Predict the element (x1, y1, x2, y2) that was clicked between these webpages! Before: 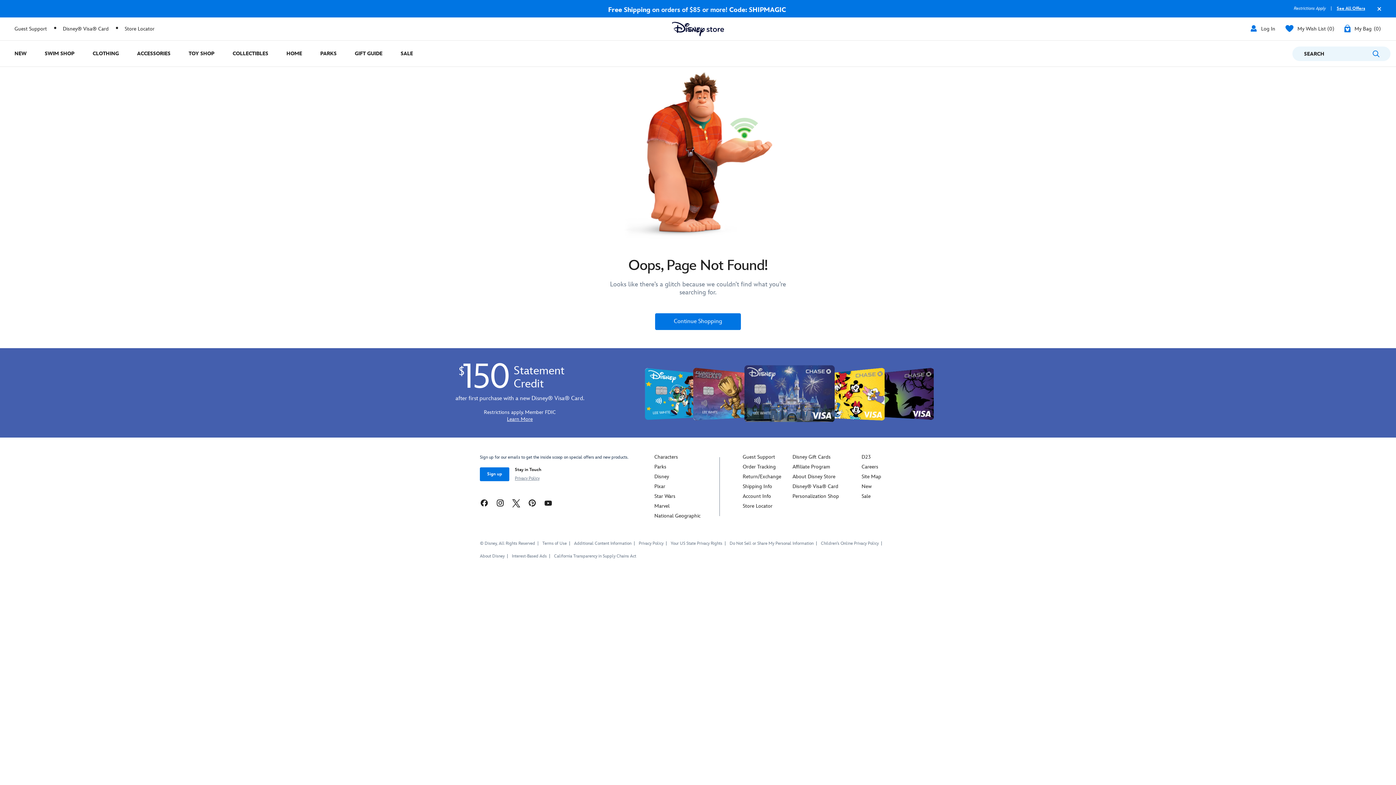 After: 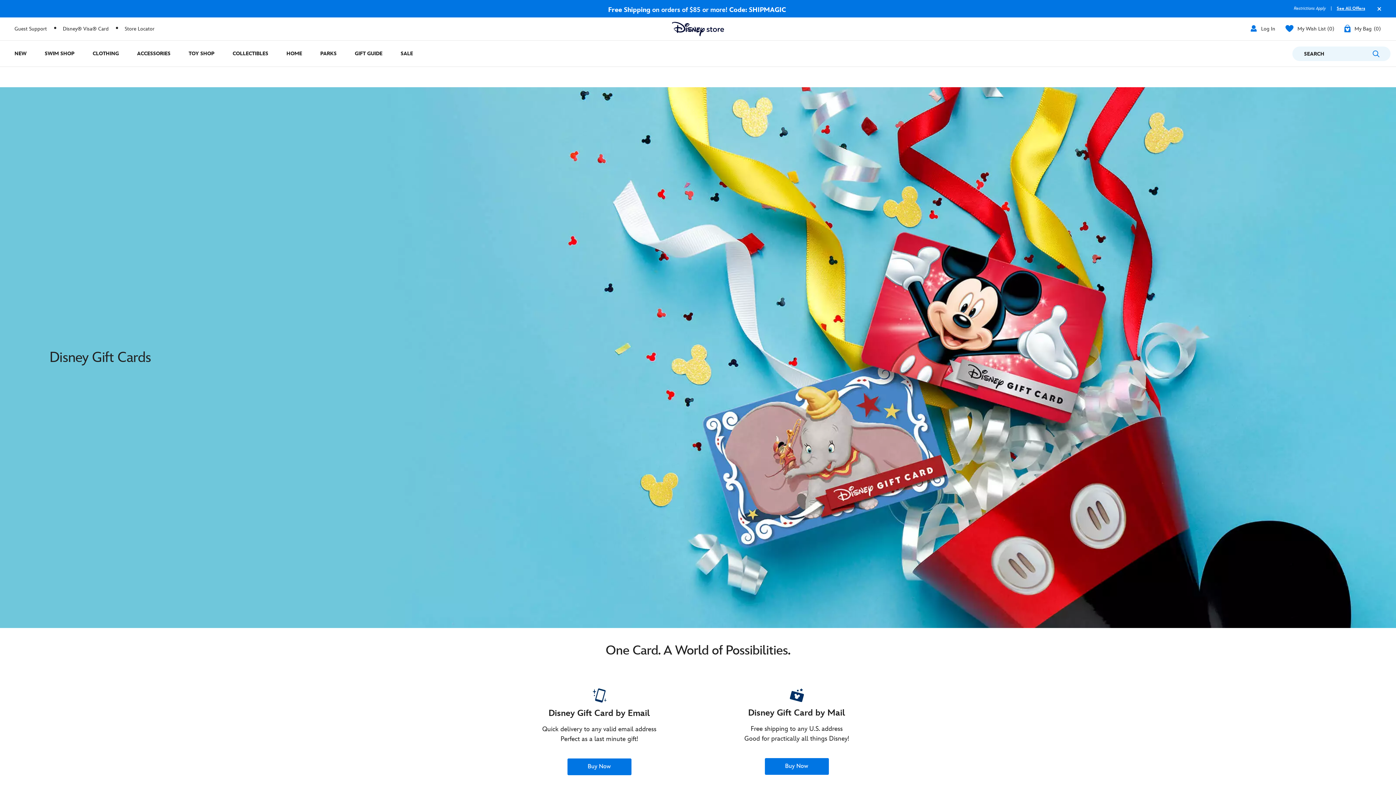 Action: bbox: (792, 454, 830, 460) label: Disney Gift Cards